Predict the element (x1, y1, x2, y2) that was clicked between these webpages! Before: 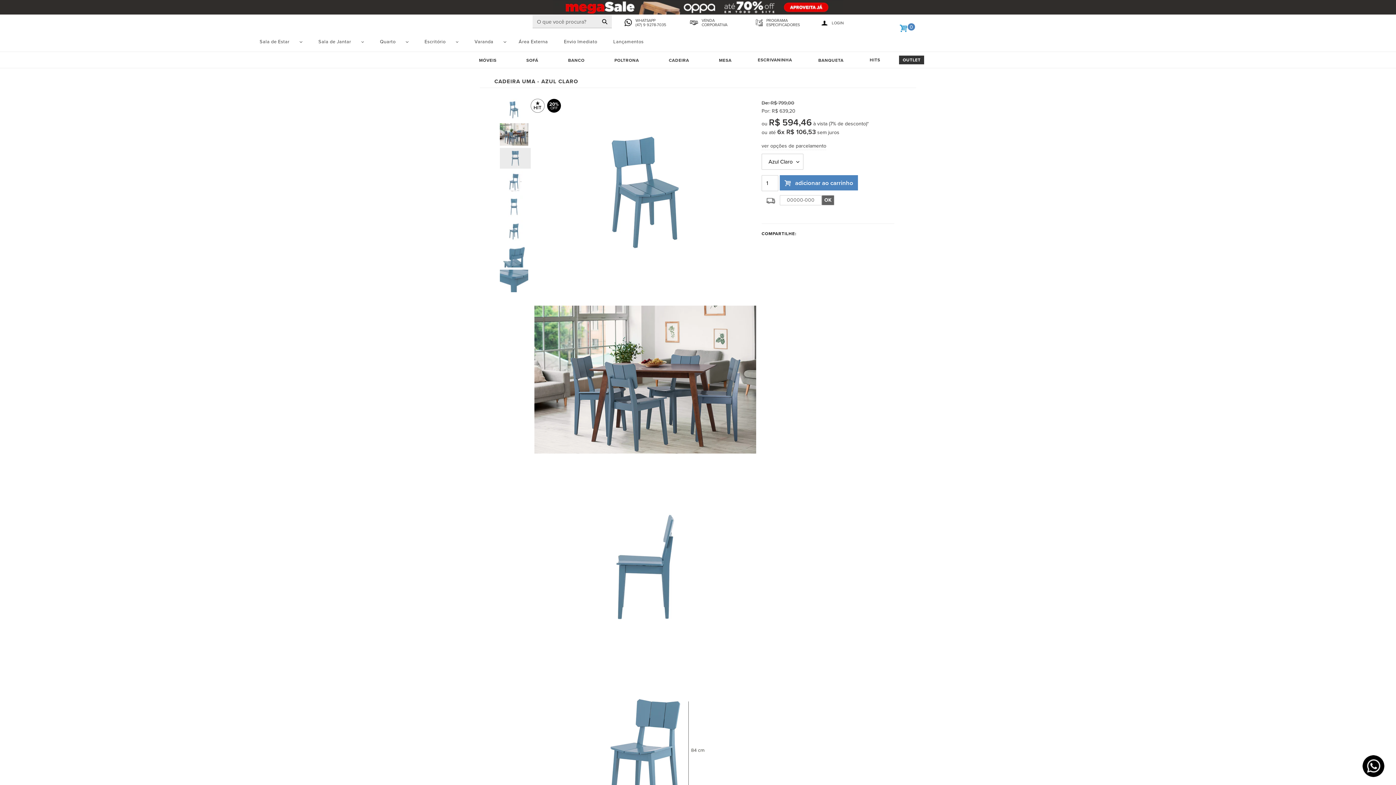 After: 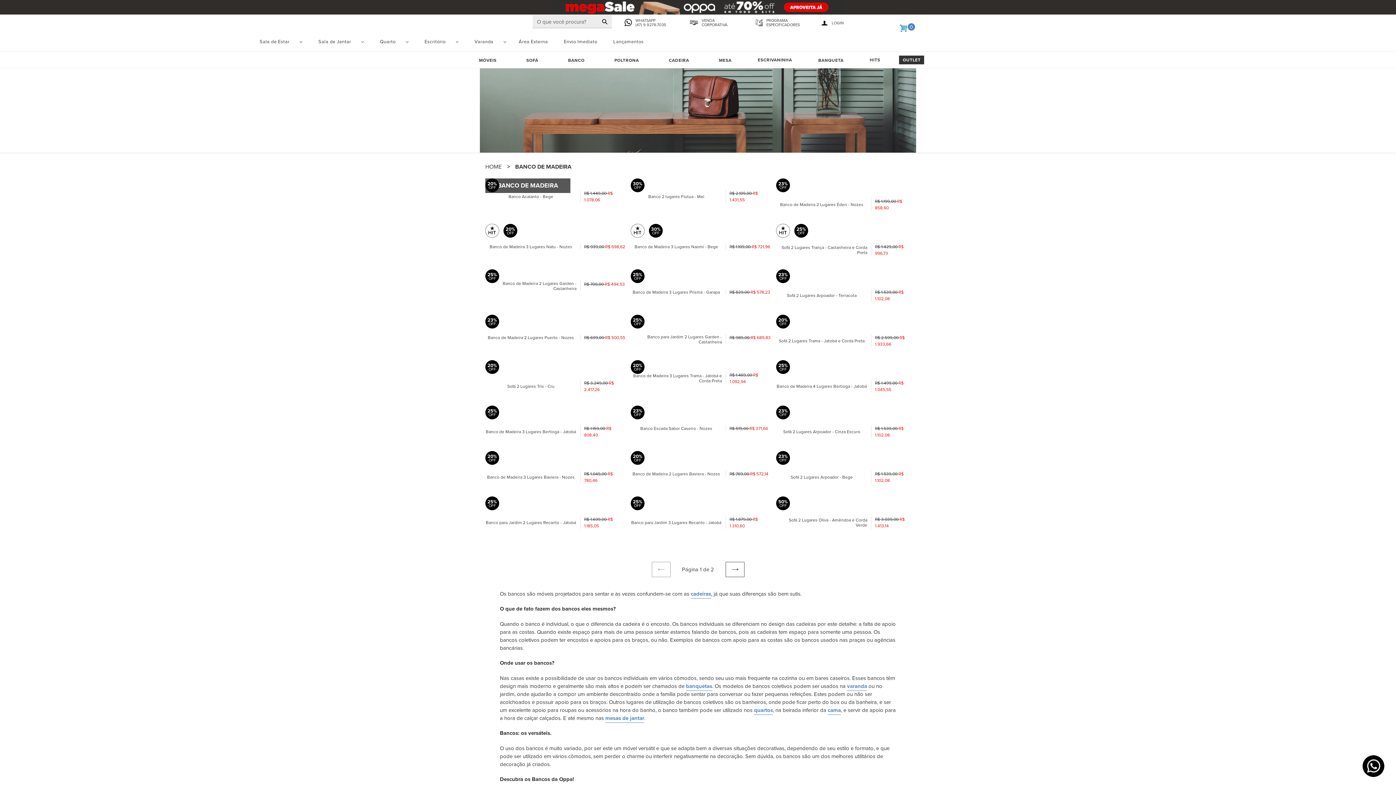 Action: bbox: (564, 56, 588, 64) label: BANCO